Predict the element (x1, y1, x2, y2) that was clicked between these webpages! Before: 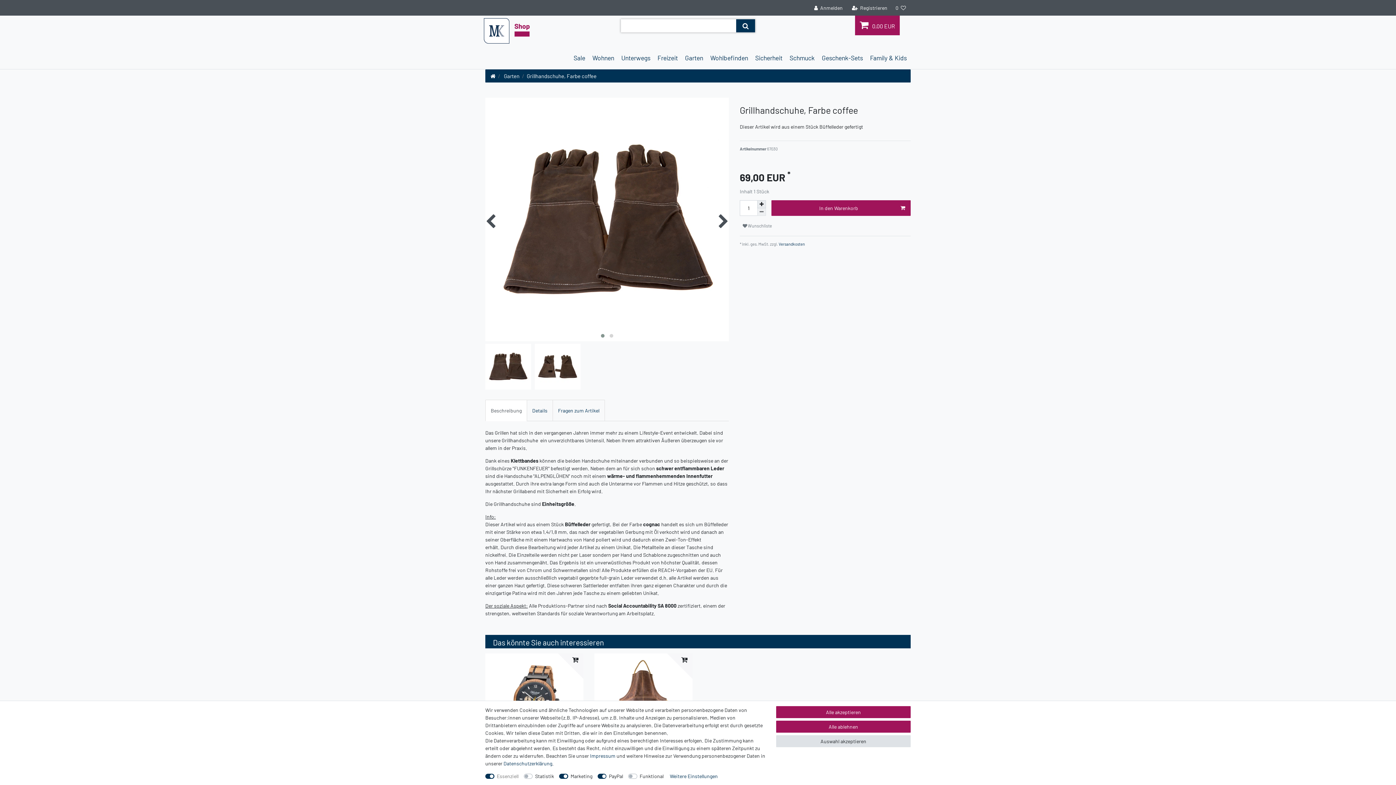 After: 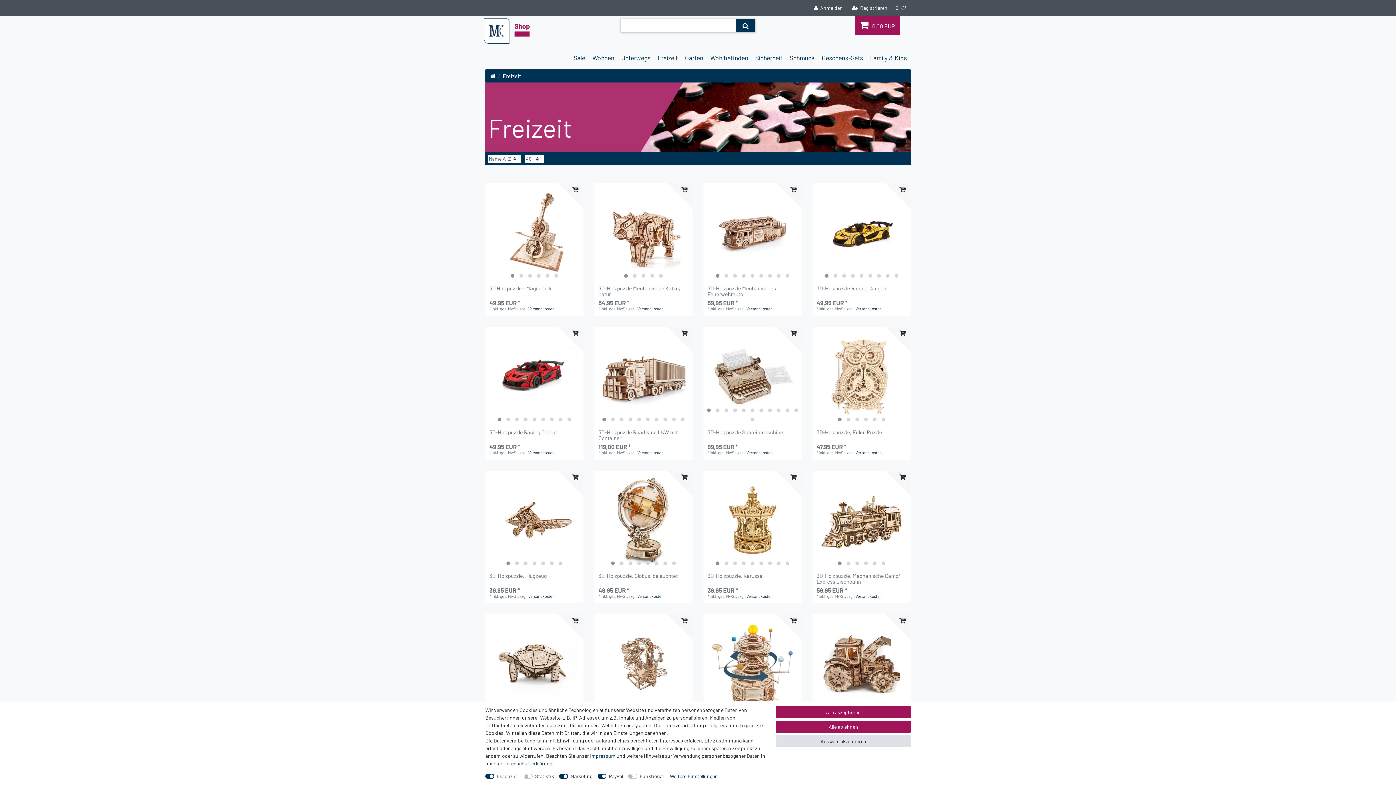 Action: label: Freizeit bbox: (654, 46, 681, 69)